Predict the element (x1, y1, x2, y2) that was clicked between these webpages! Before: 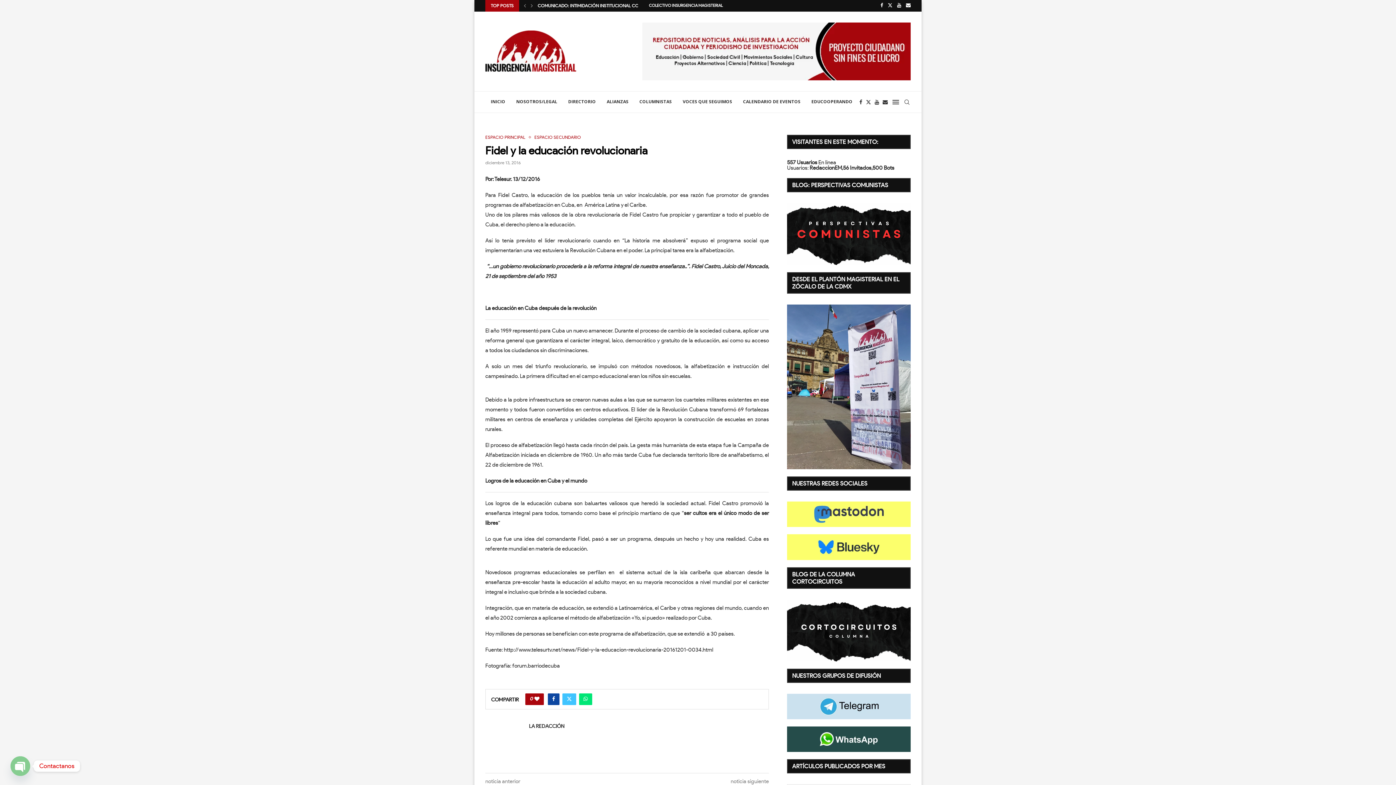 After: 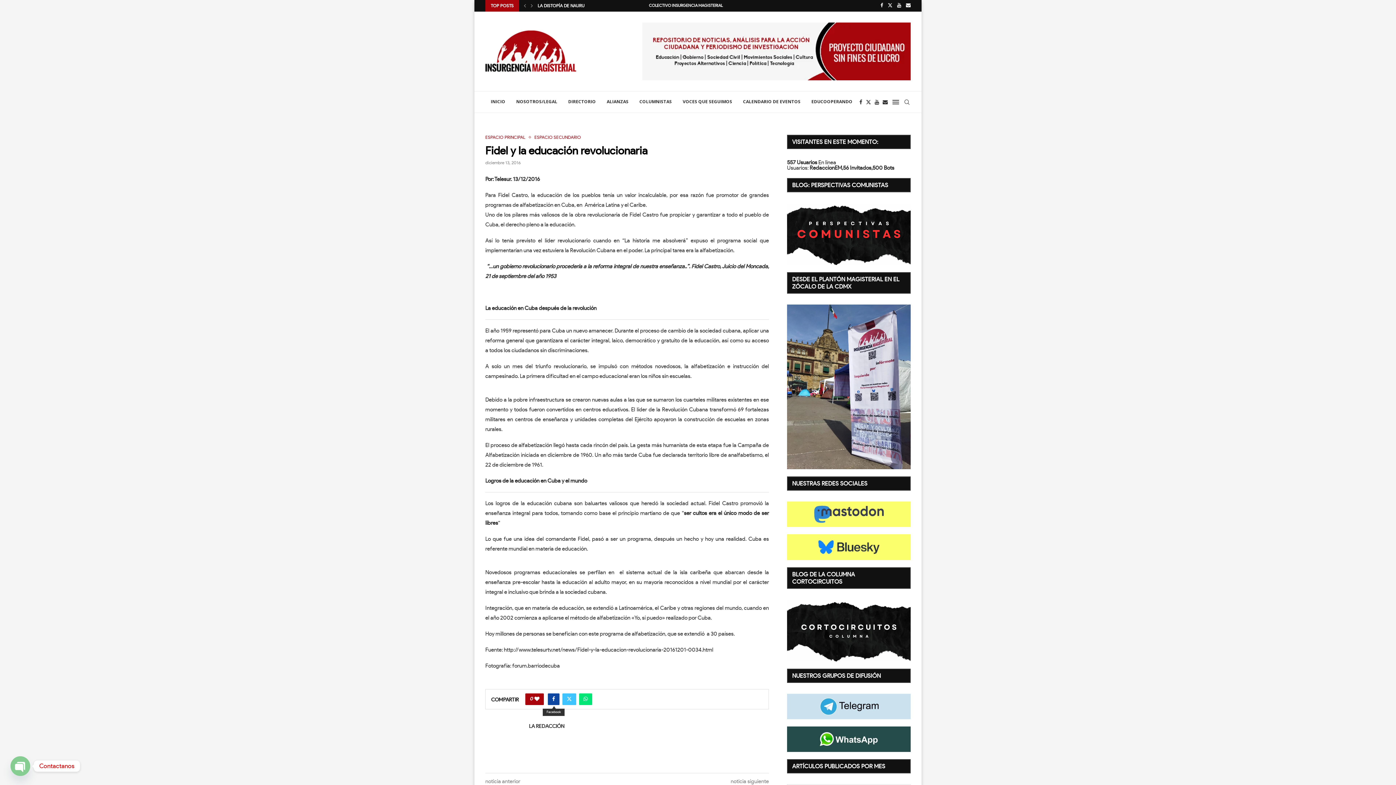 Action: label: Share on Facebook bbox: (548, 693, 559, 705)